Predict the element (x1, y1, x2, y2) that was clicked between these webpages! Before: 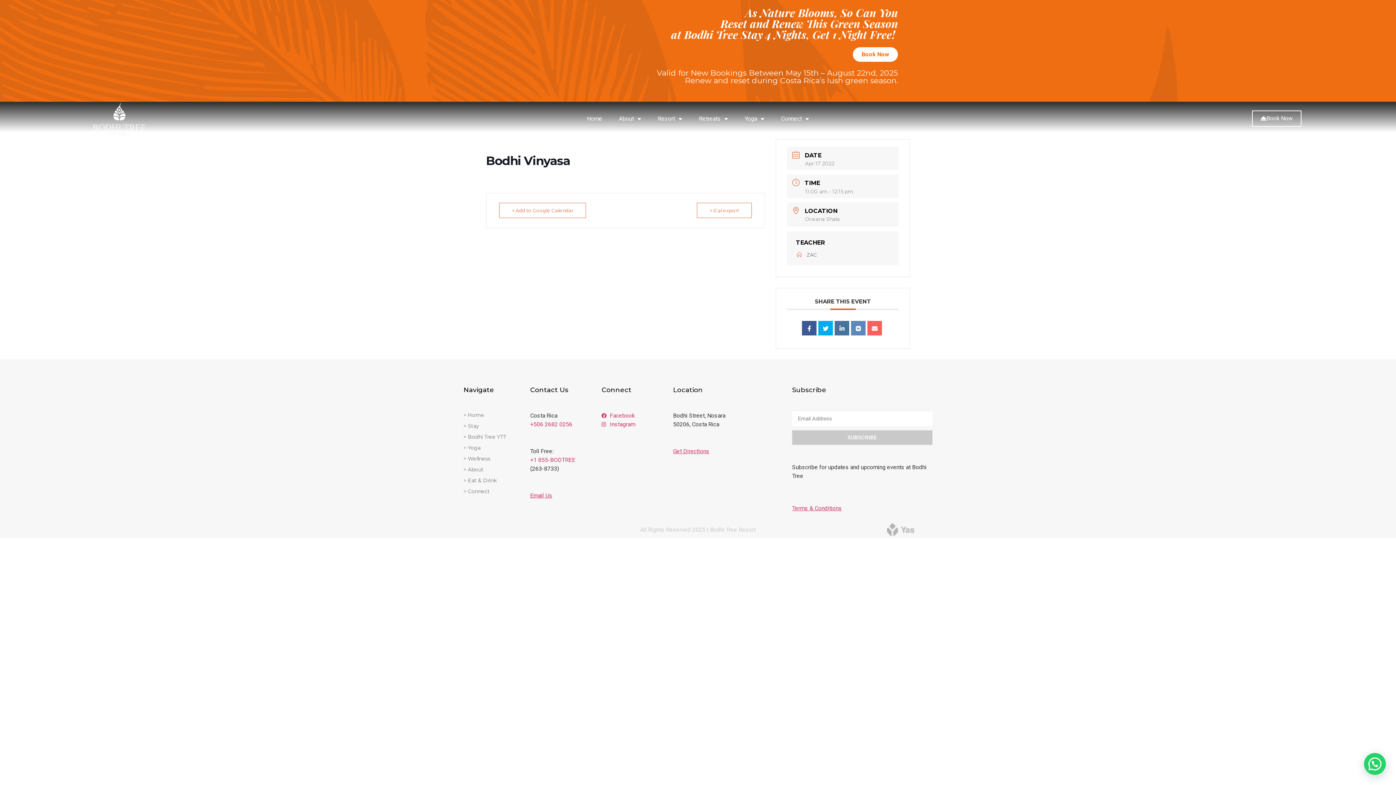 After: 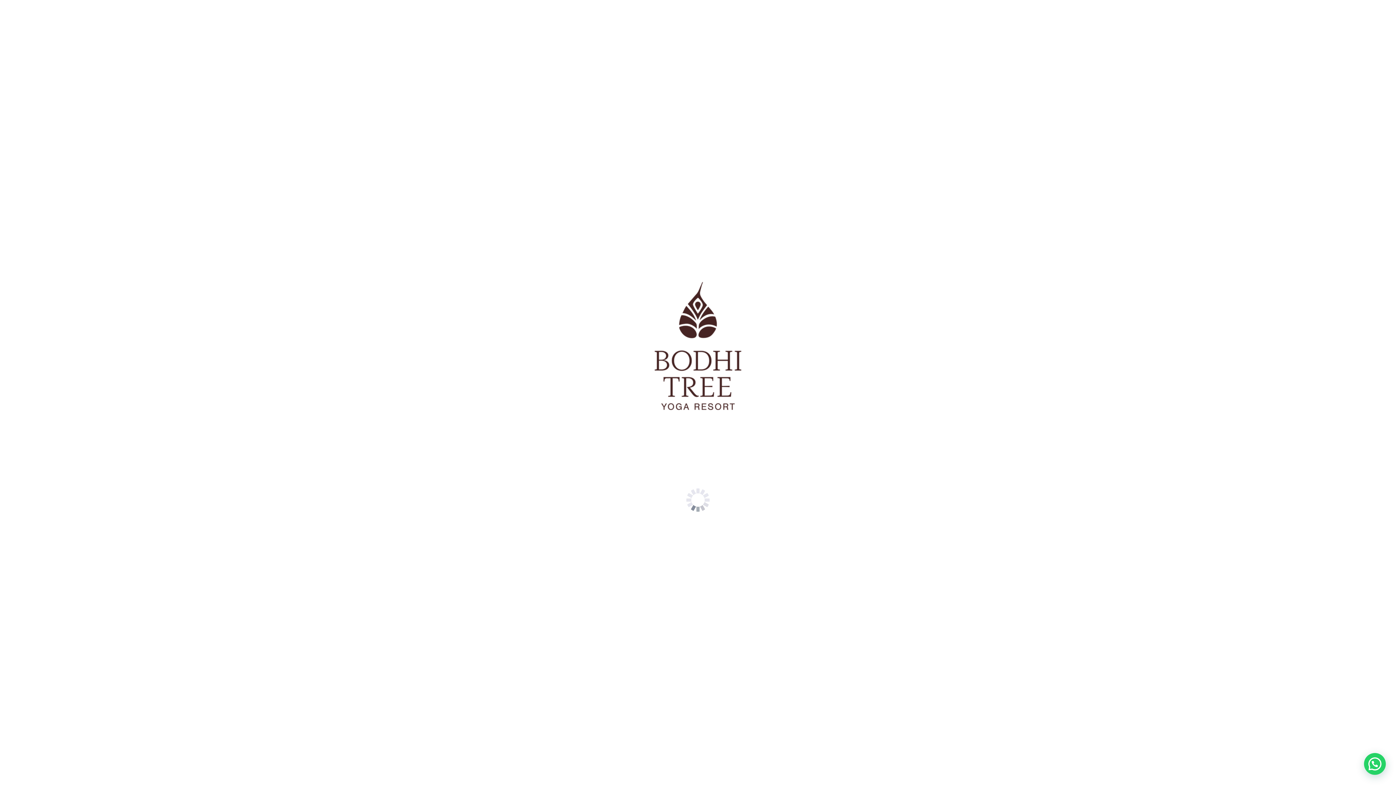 Action: bbox: (530, 456, 594, 464) label: +1 855-BODTREE